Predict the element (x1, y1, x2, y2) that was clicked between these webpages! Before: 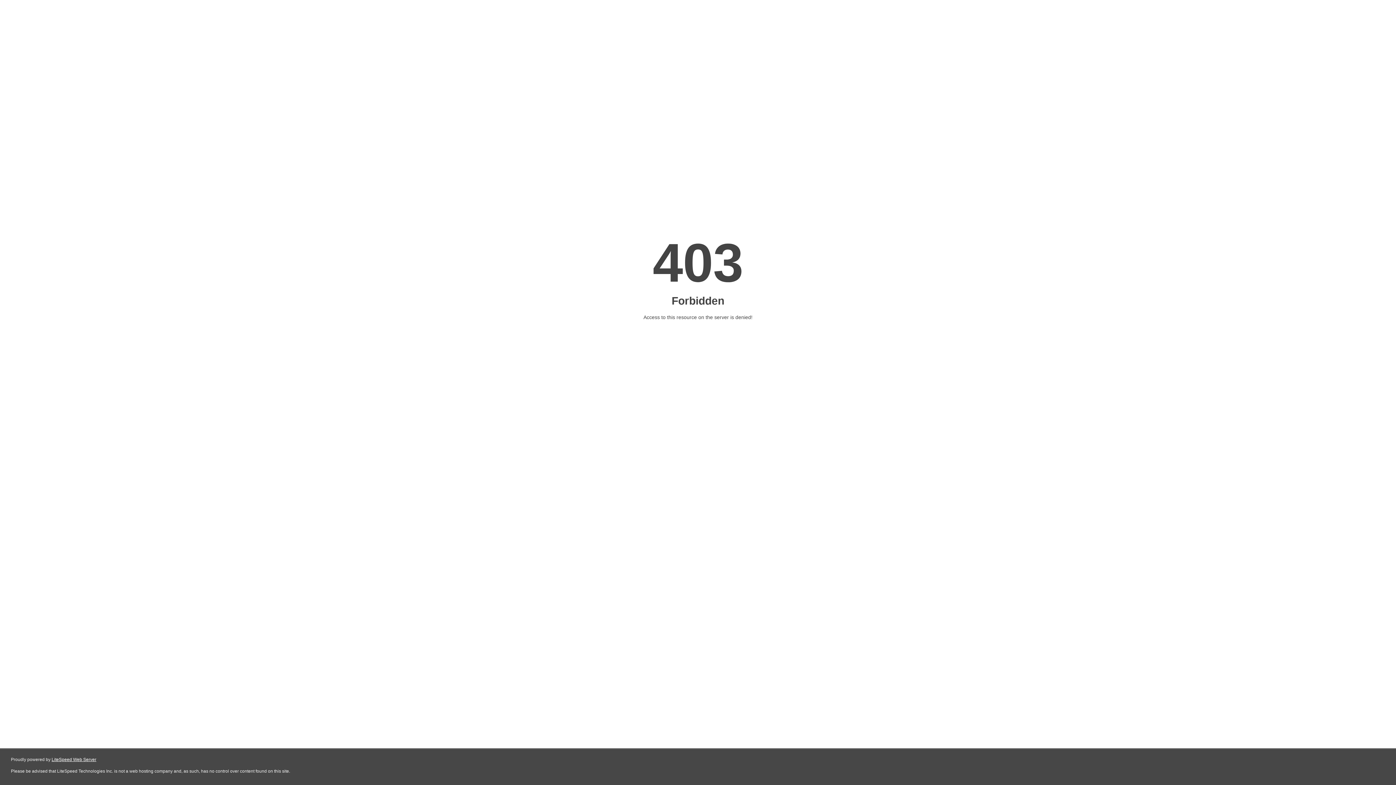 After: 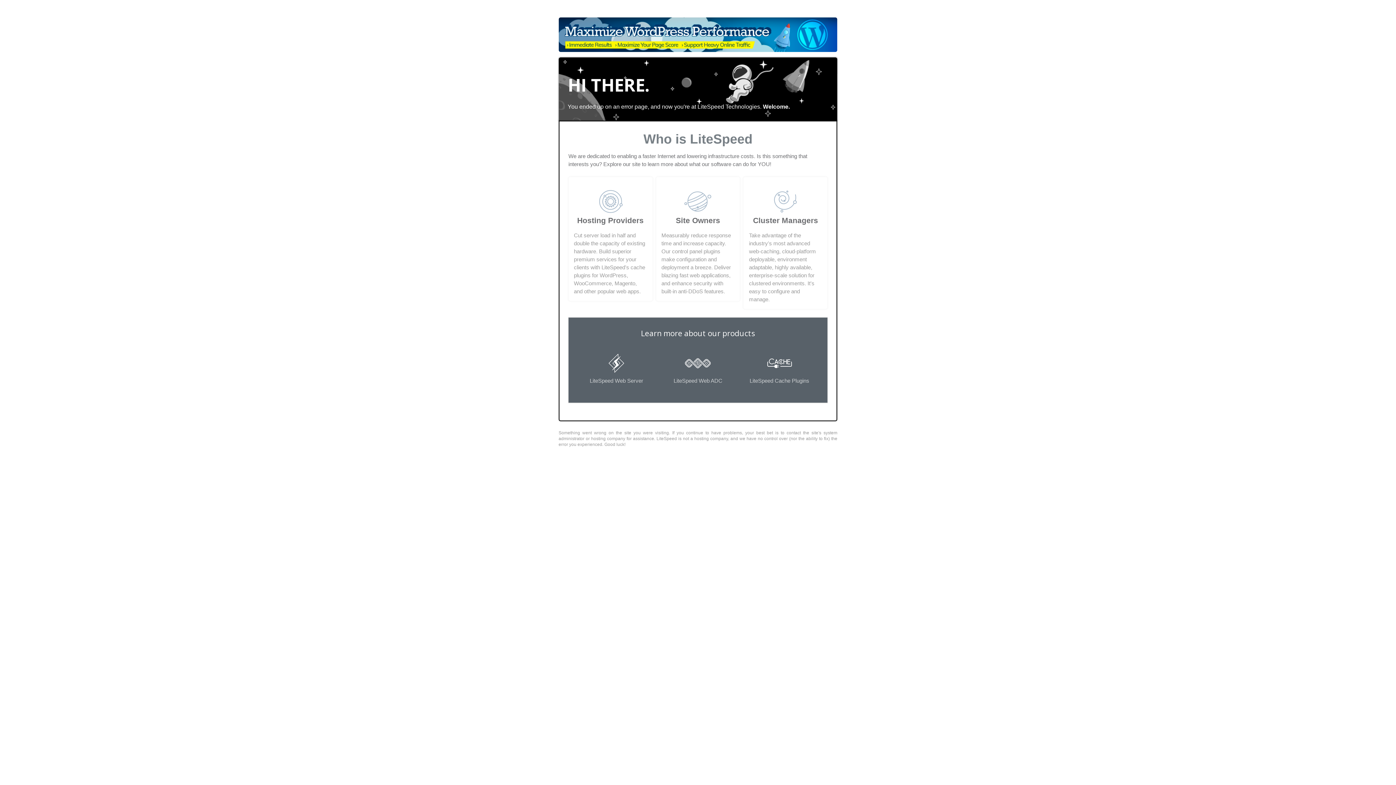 Action: bbox: (51, 757, 96, 762) label: LiteSpeed Web Server